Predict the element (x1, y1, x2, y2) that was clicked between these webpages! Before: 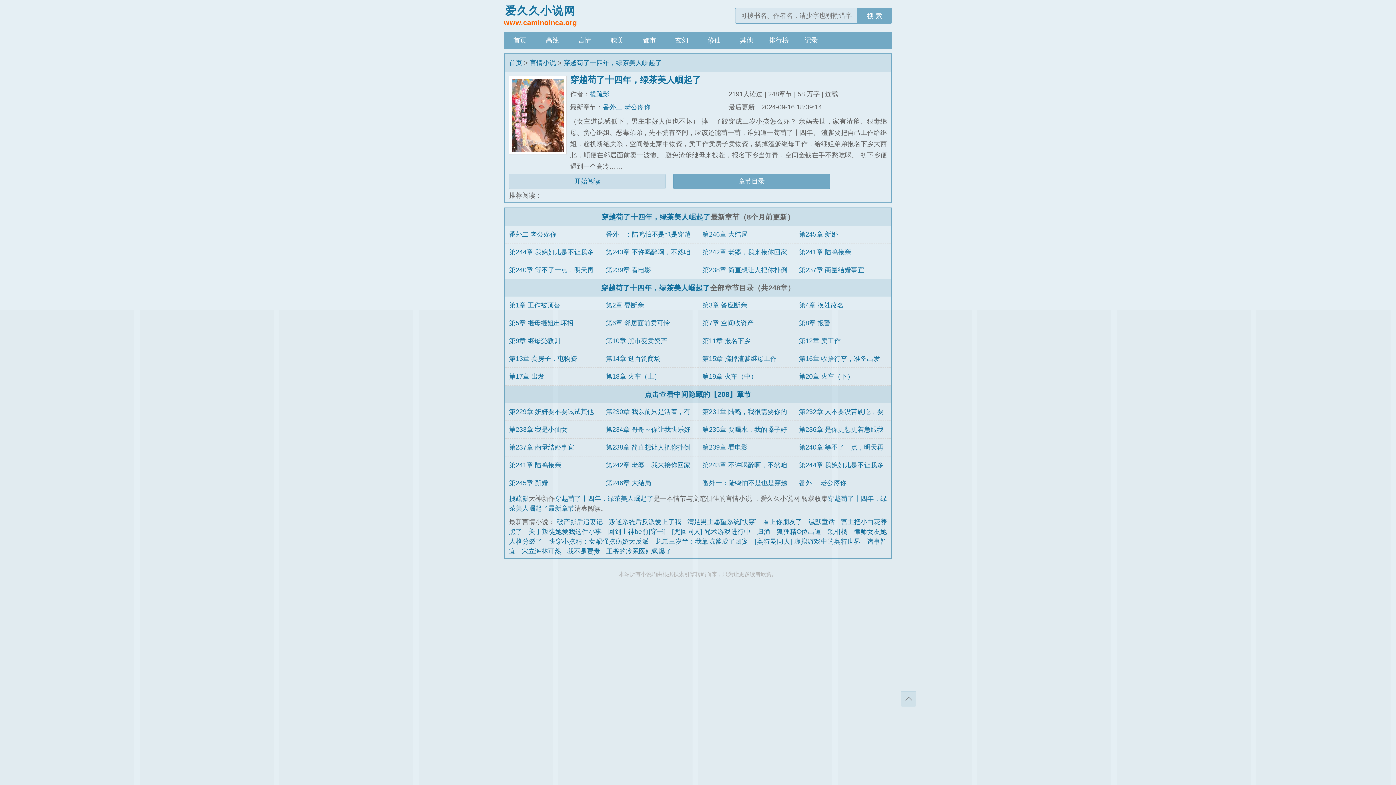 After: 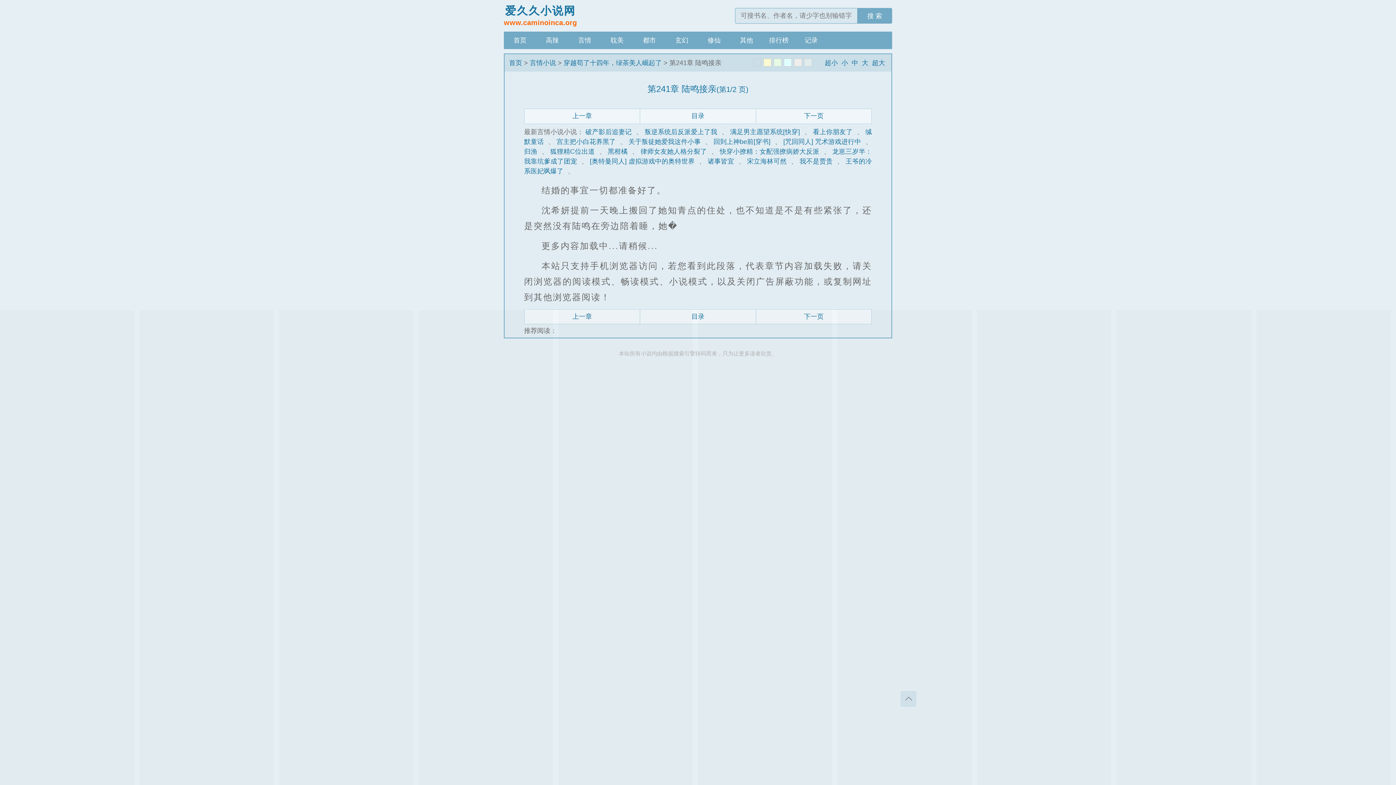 Action: label: 第241章 陆鸣接亲 bbox: (799, 248, 851, 256)